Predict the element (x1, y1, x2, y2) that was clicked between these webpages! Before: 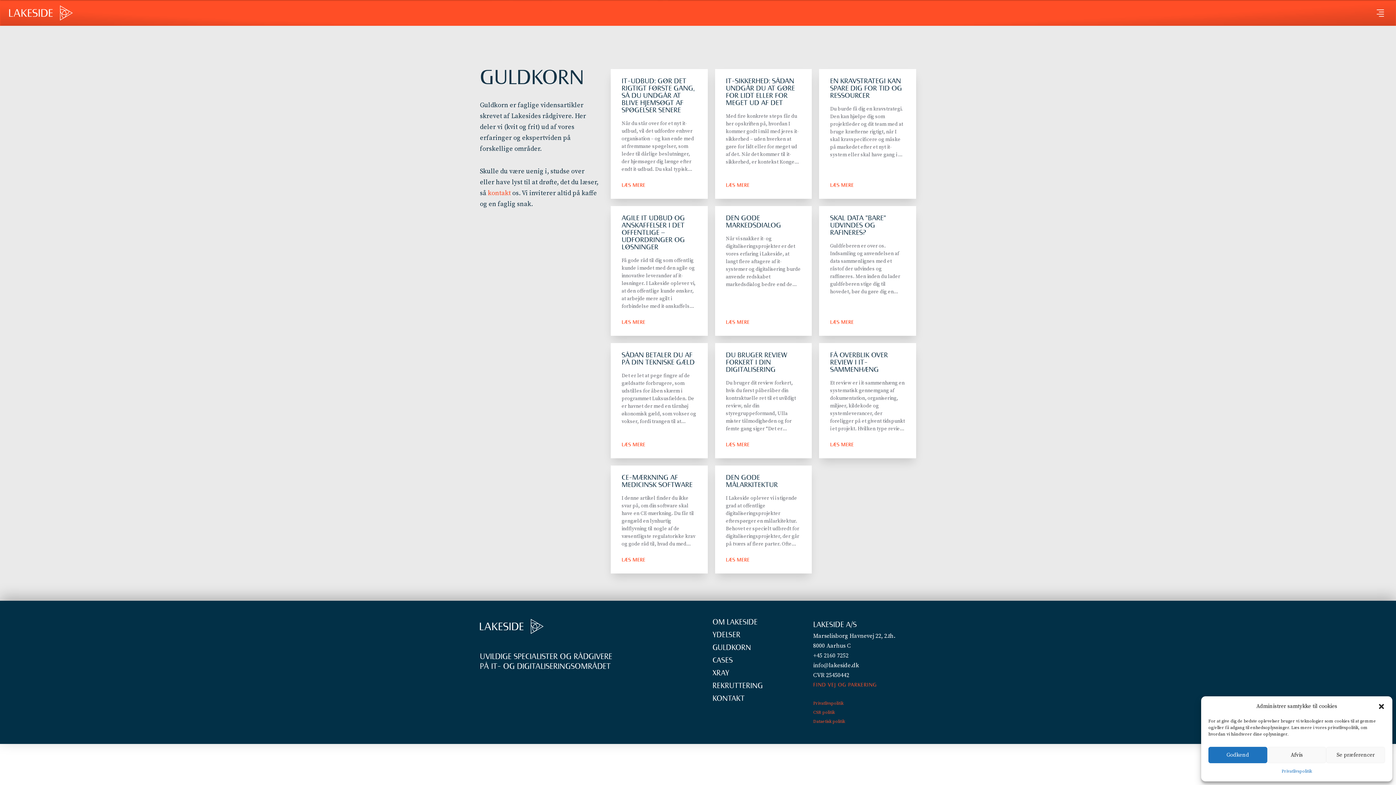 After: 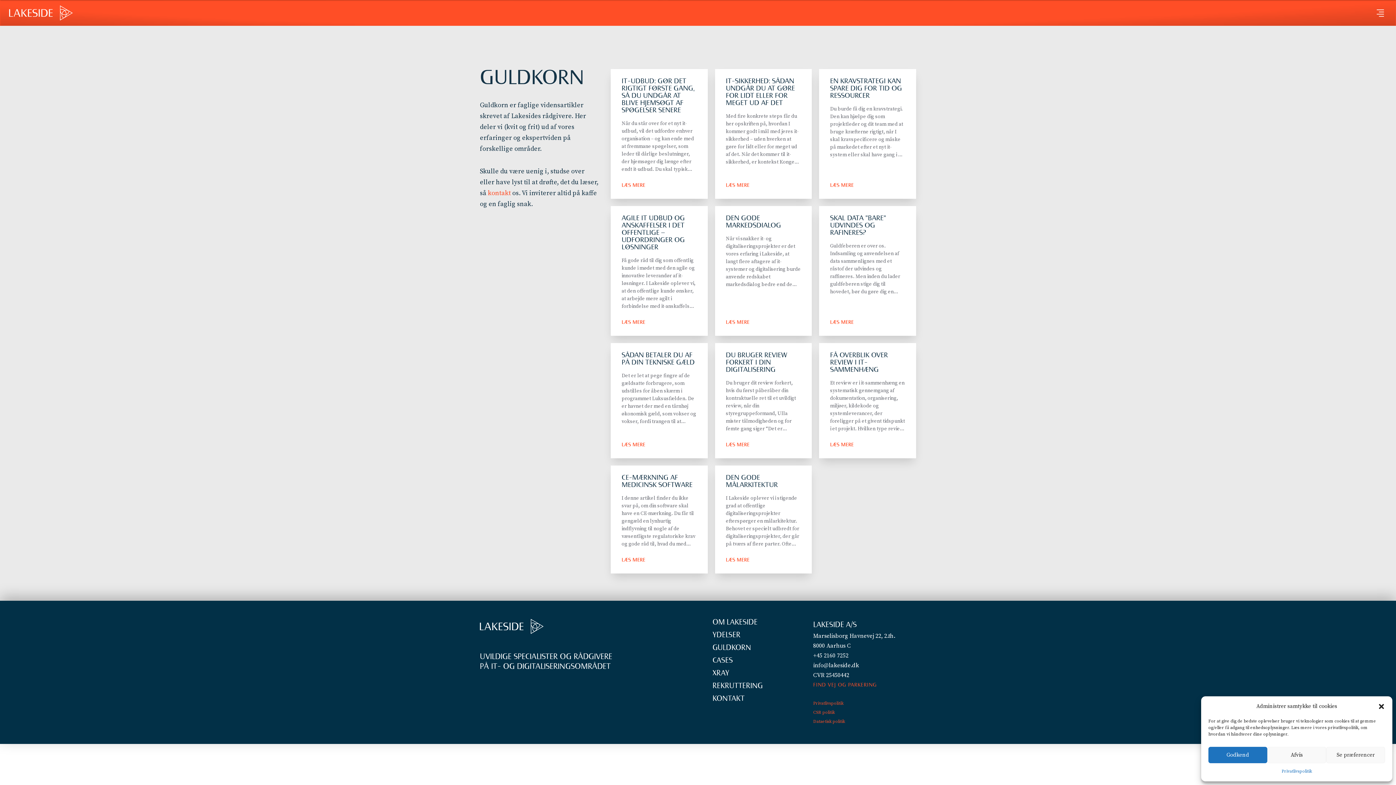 Action: bbox: (813, 651, 916, 661) label: +45 2160 7252